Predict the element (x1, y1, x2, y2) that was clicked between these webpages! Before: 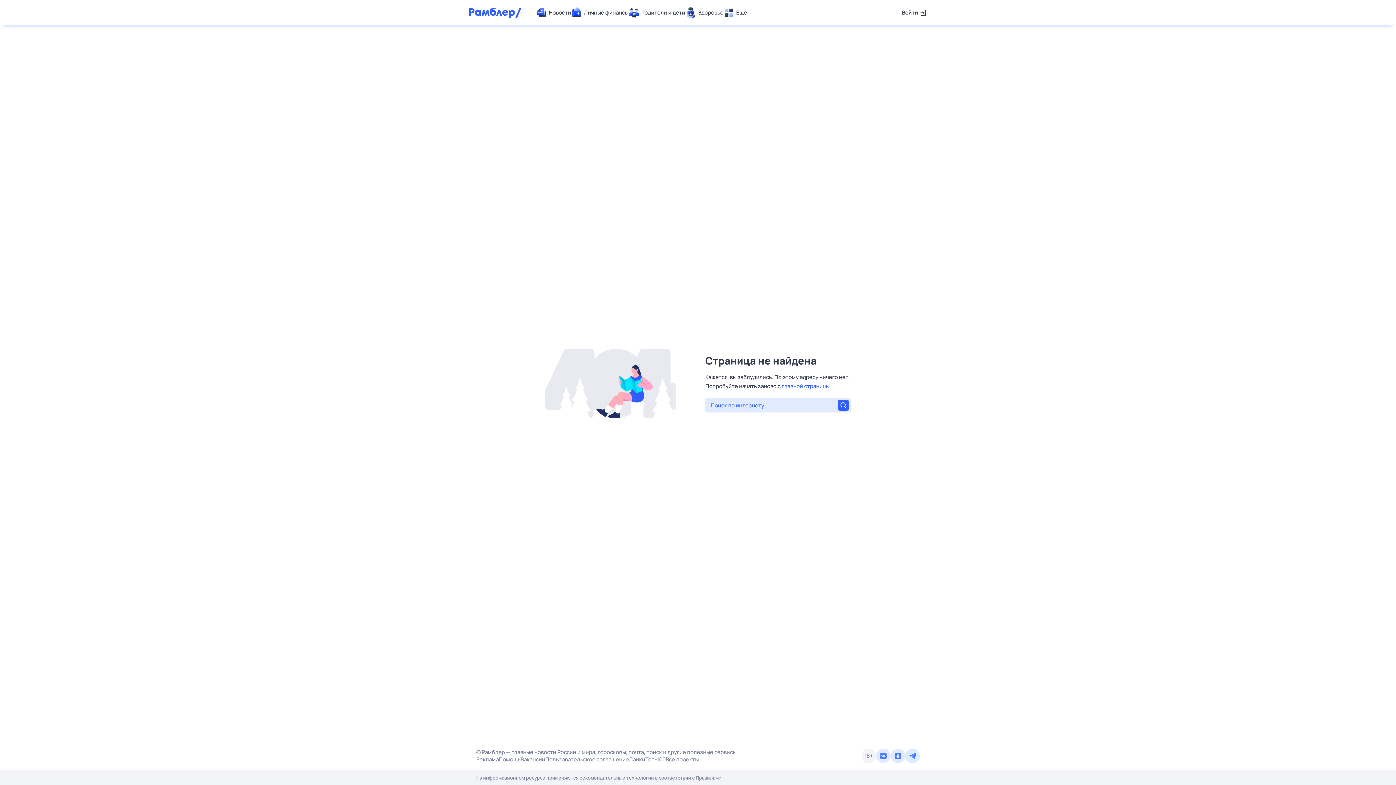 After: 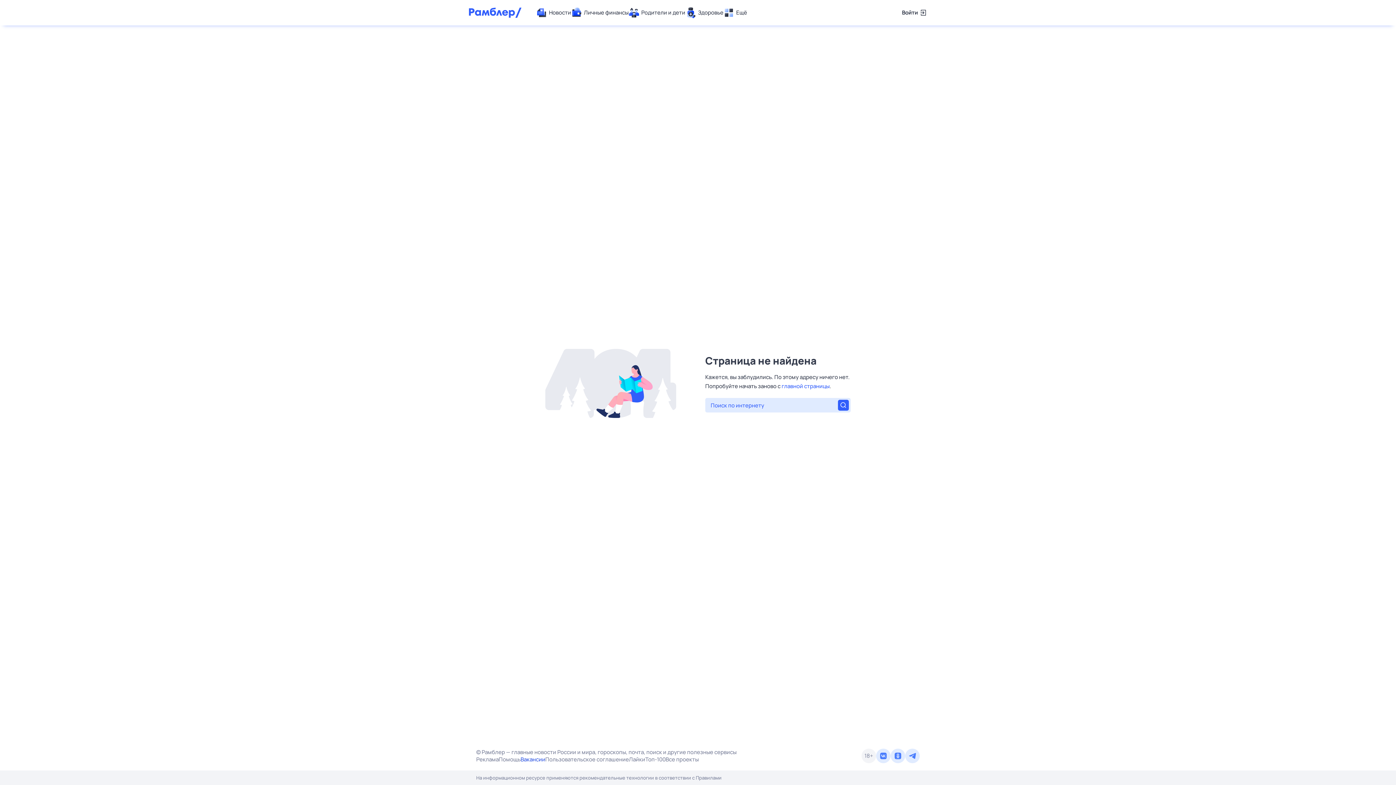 Action: bbox: (520, 756, 545, 763) label: Вакансии